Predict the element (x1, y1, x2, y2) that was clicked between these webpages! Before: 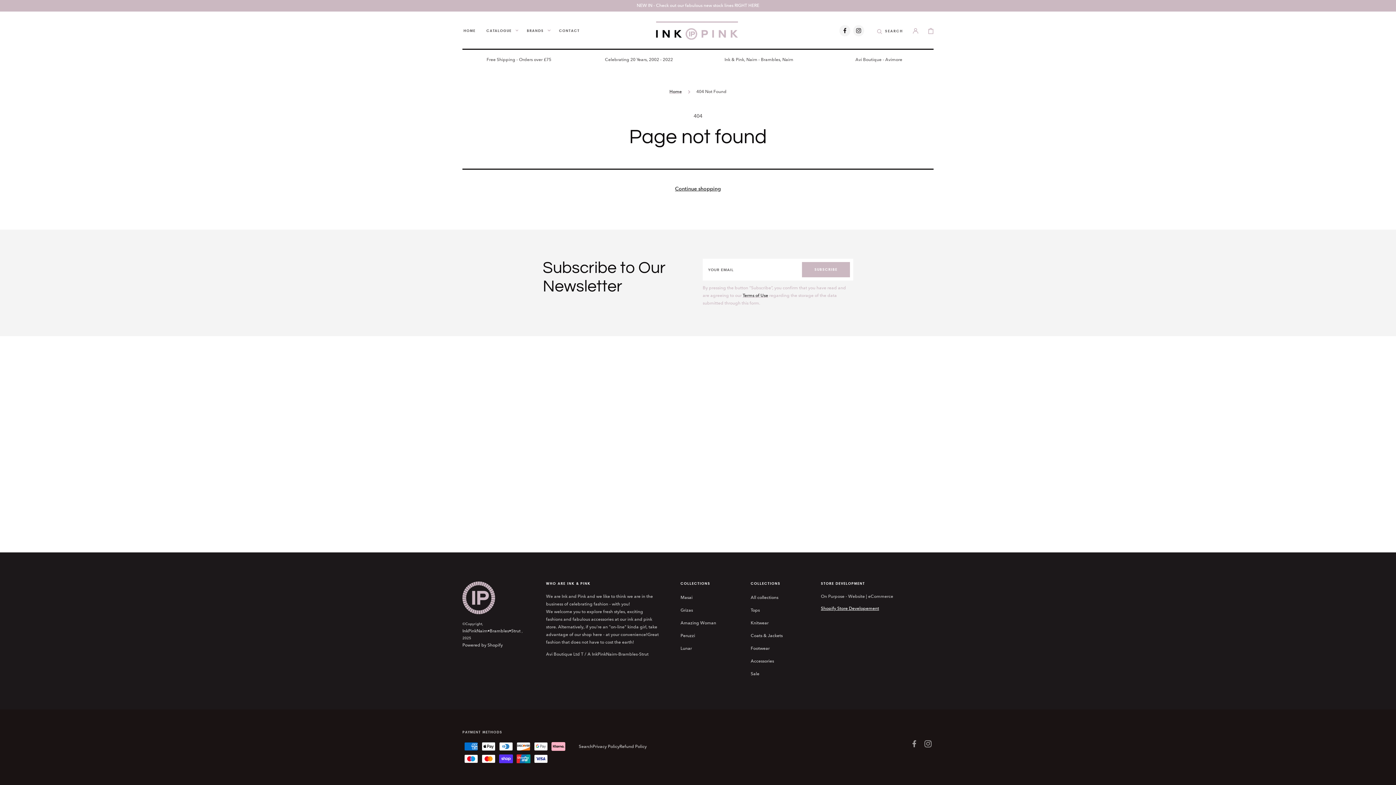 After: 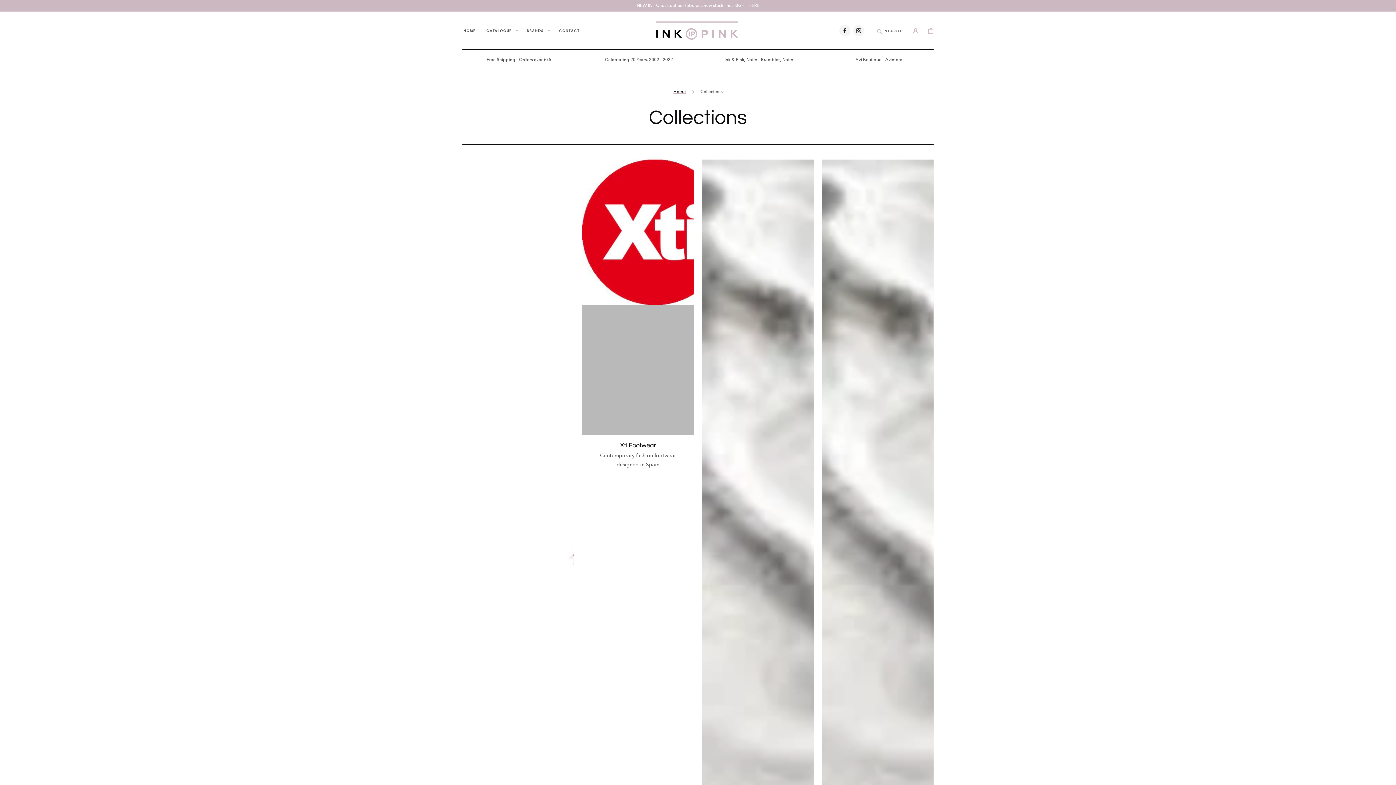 Action: bbox: (750, 595, 778, 604) label: All collections